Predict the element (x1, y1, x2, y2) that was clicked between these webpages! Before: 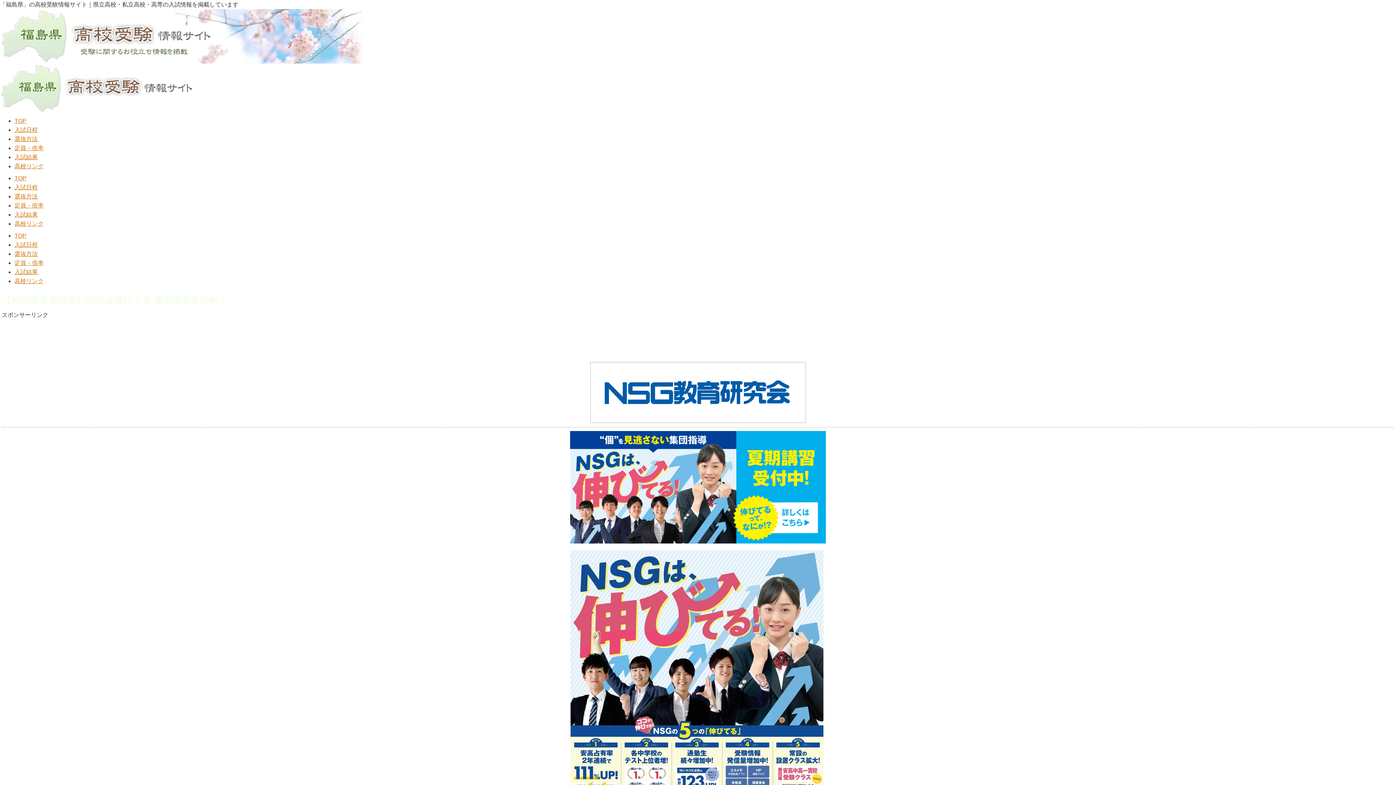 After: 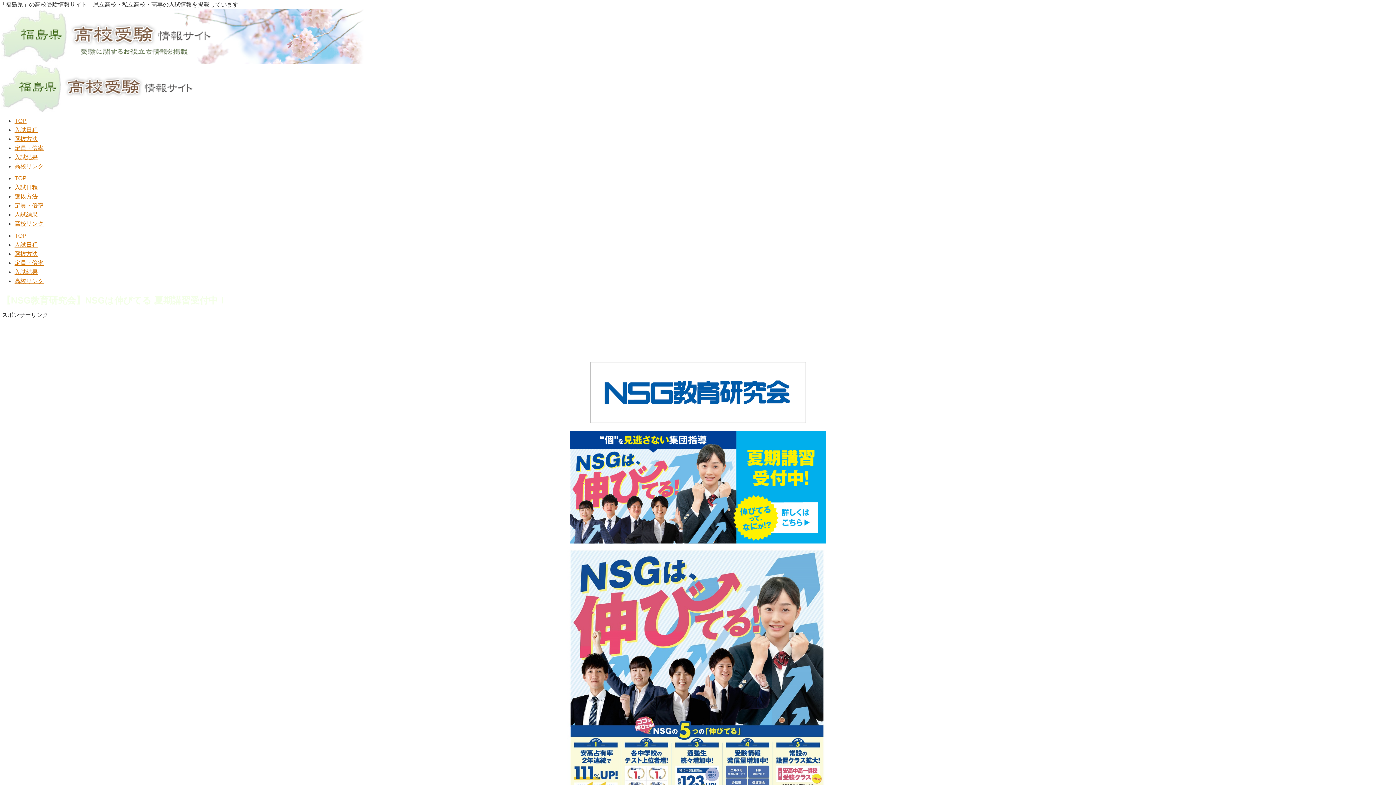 Action: bbox: (570, 432, 826, 438)